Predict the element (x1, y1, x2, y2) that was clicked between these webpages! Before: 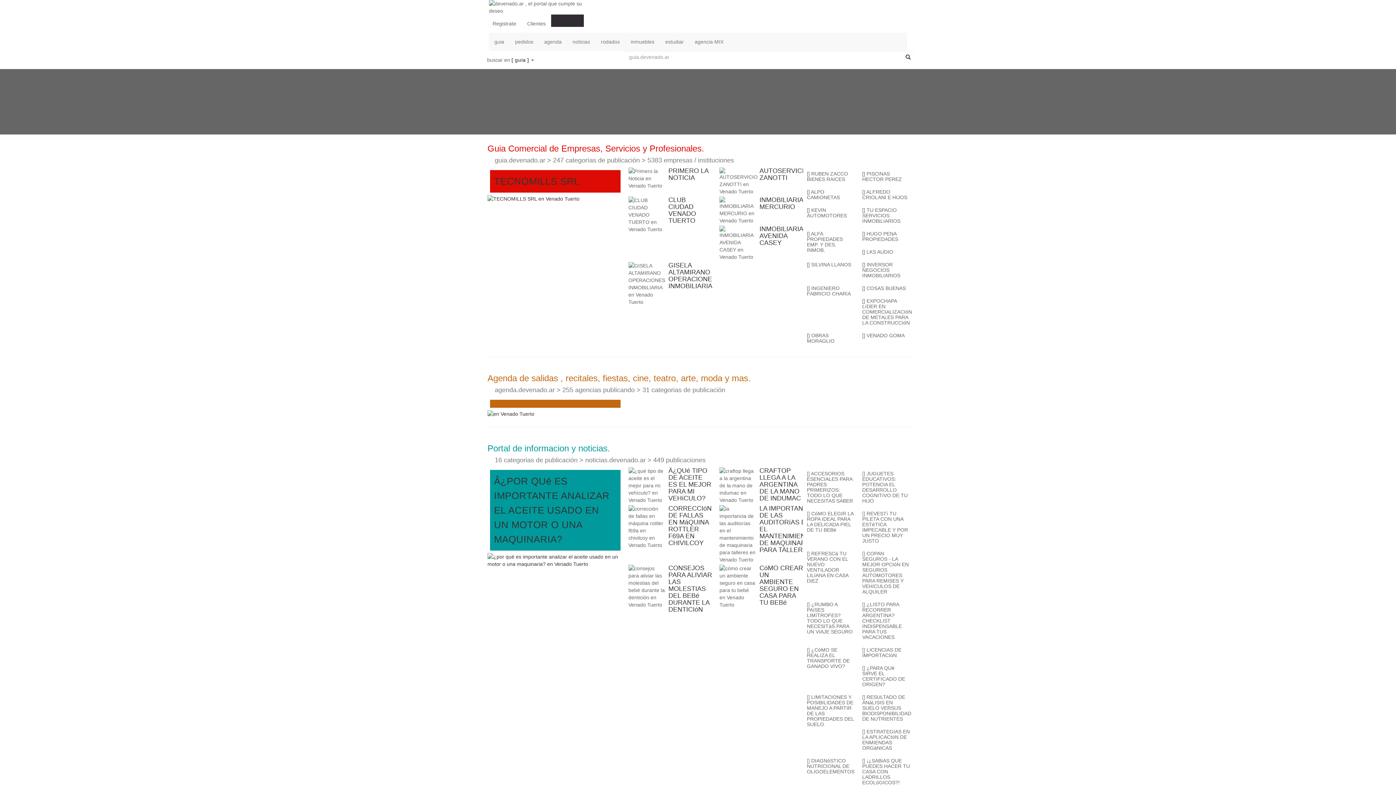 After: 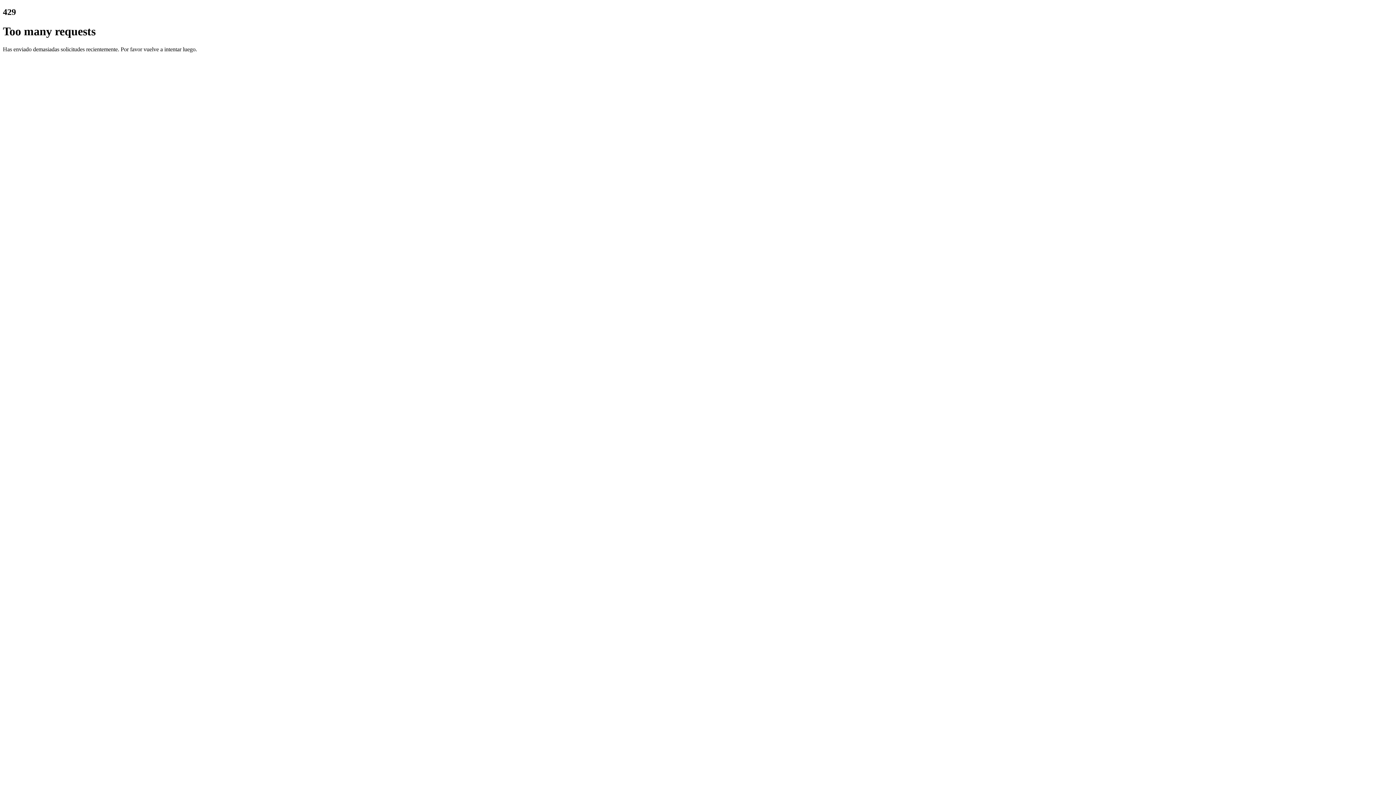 Action: bbox: (807, 470, 853, 504) label: [] ACCESORIOS ESENCIALES PARA PADRES PRIMERIZOS: TODO LO QUE NECESITAS SABER